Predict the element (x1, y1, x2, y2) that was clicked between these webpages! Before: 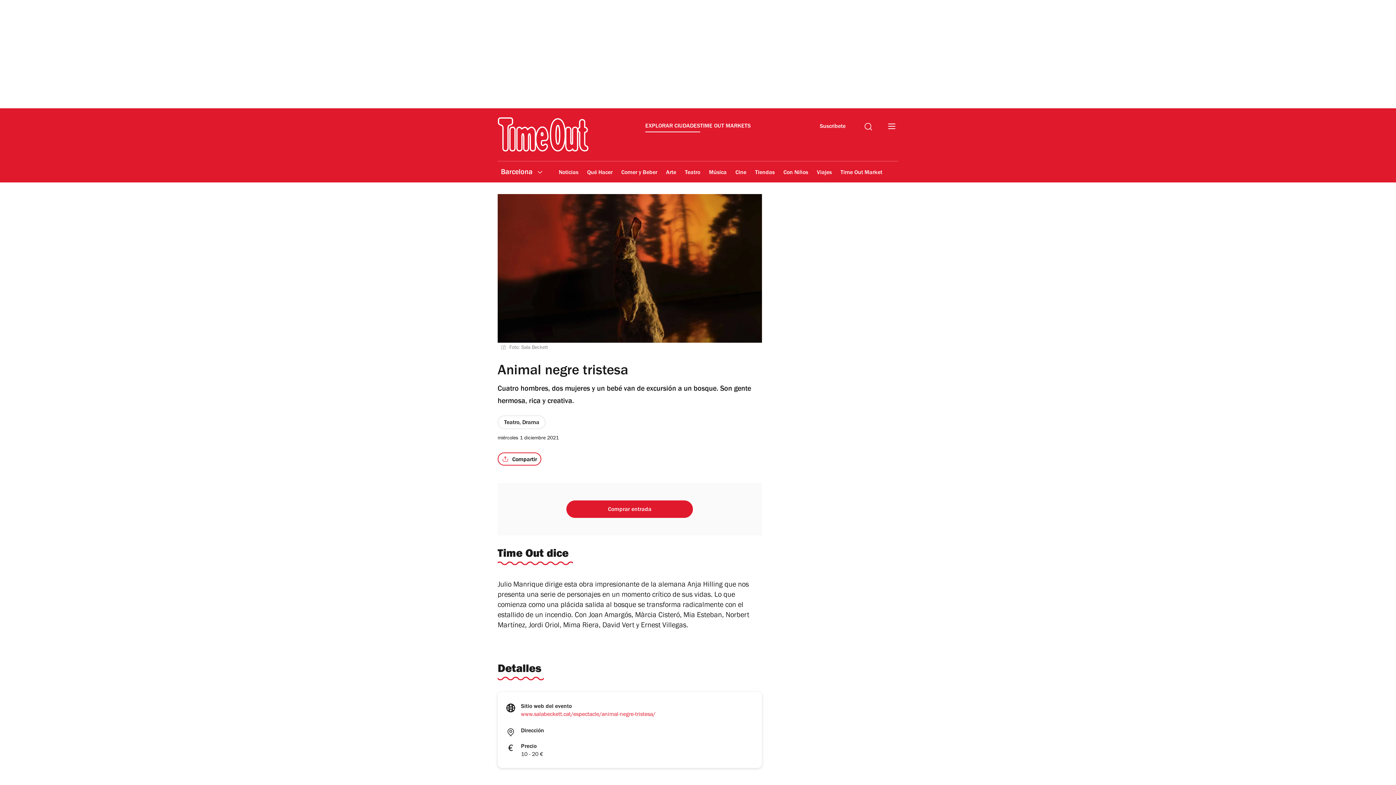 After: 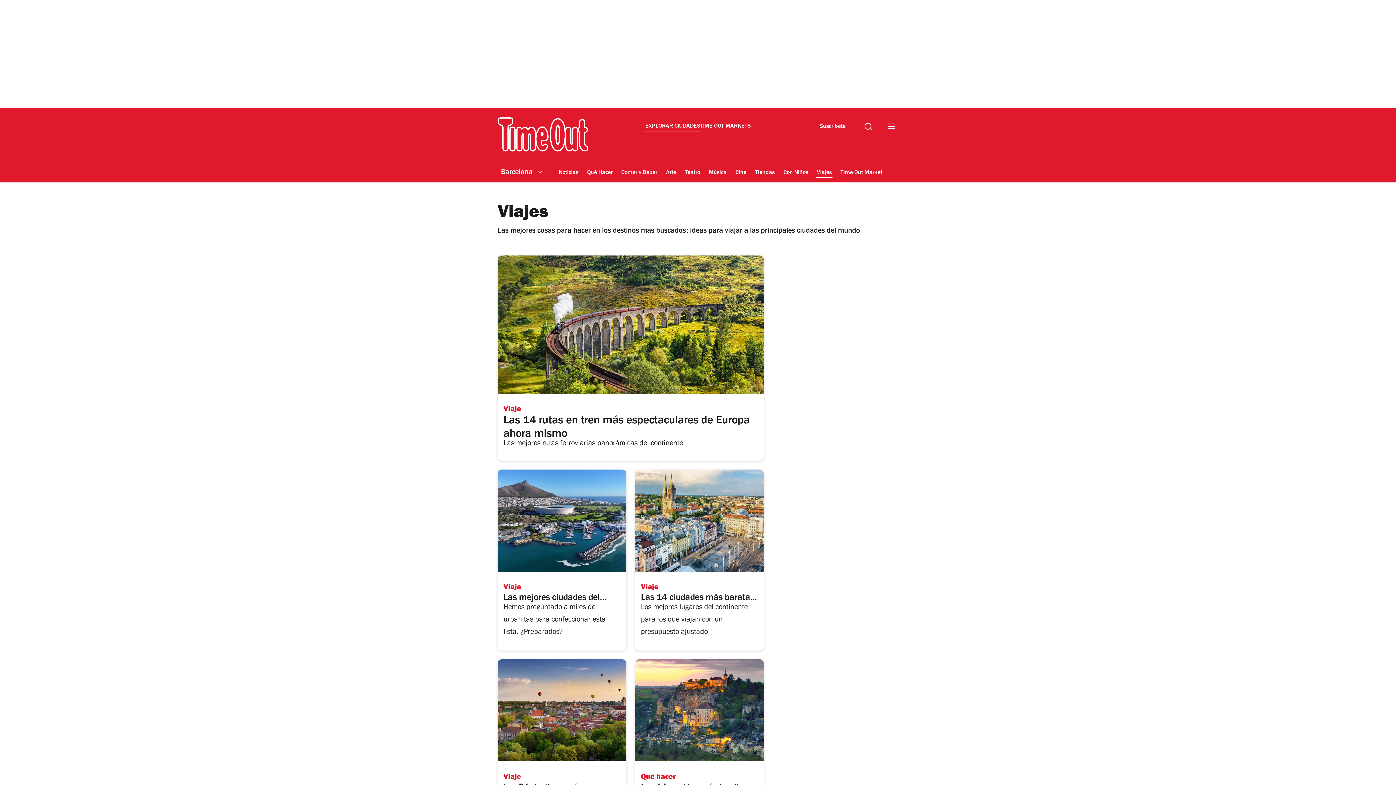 Action: bbox: (816, 164, 832, 181) label: Viajes